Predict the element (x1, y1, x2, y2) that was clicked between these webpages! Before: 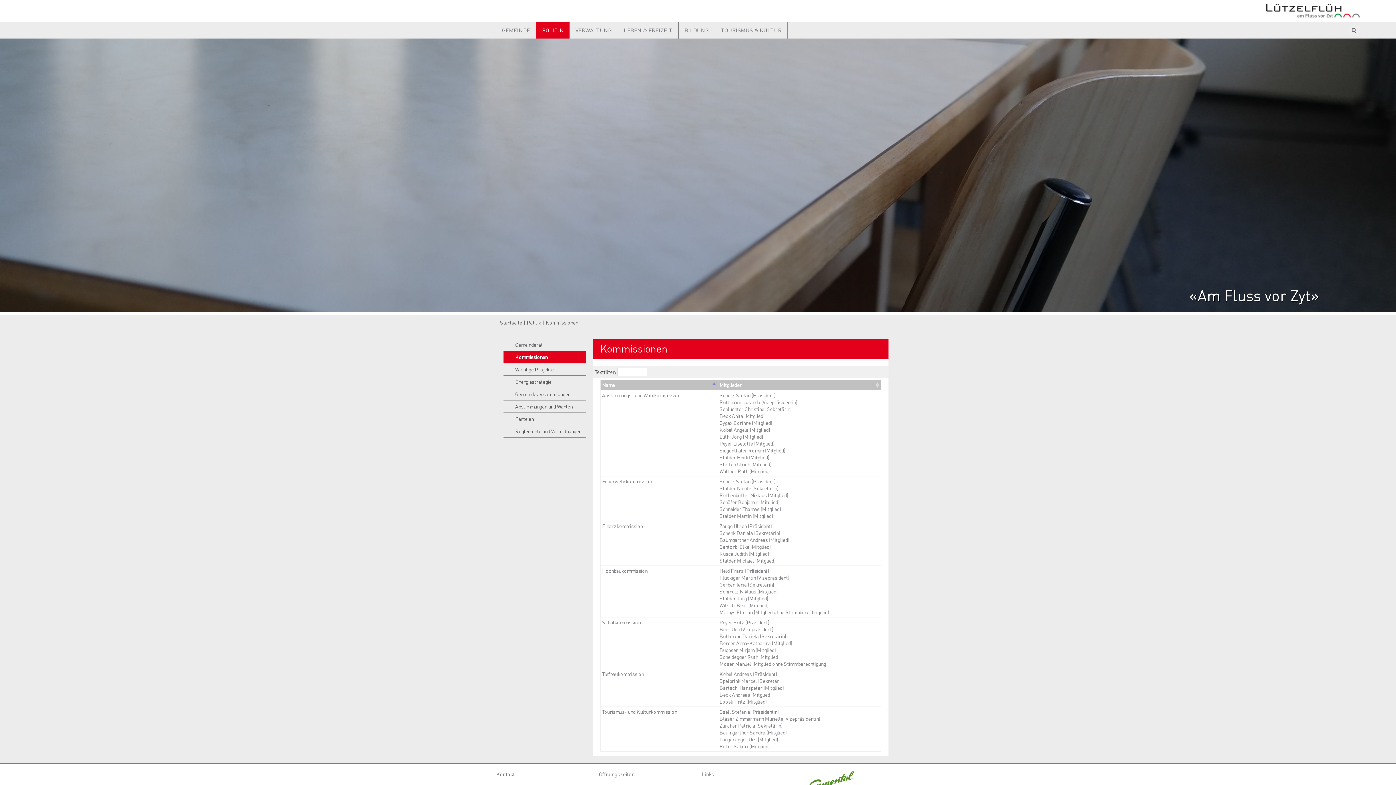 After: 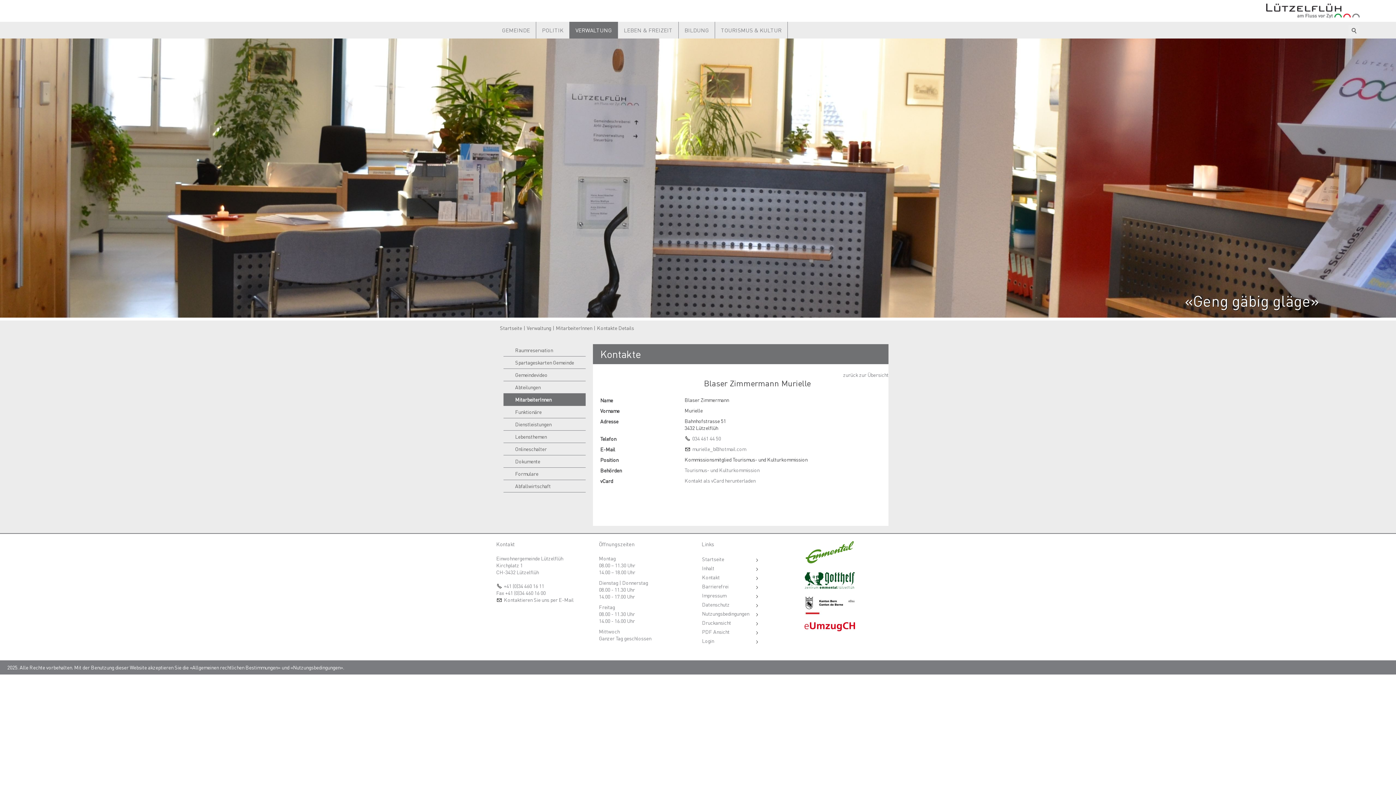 Action: bbox: (719, 716, 820, 722) label: Blaser Zimmermann Murielle (Vizepräsidentin)